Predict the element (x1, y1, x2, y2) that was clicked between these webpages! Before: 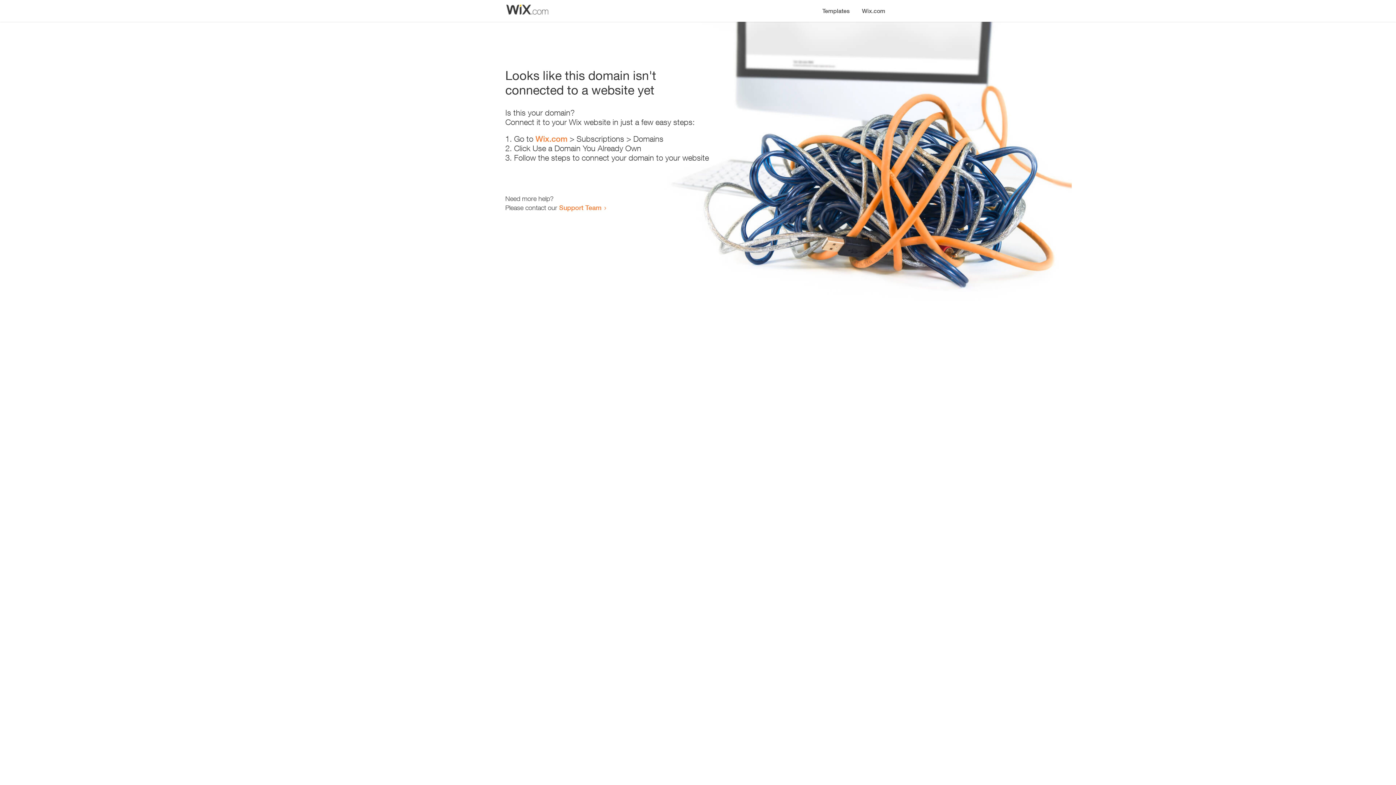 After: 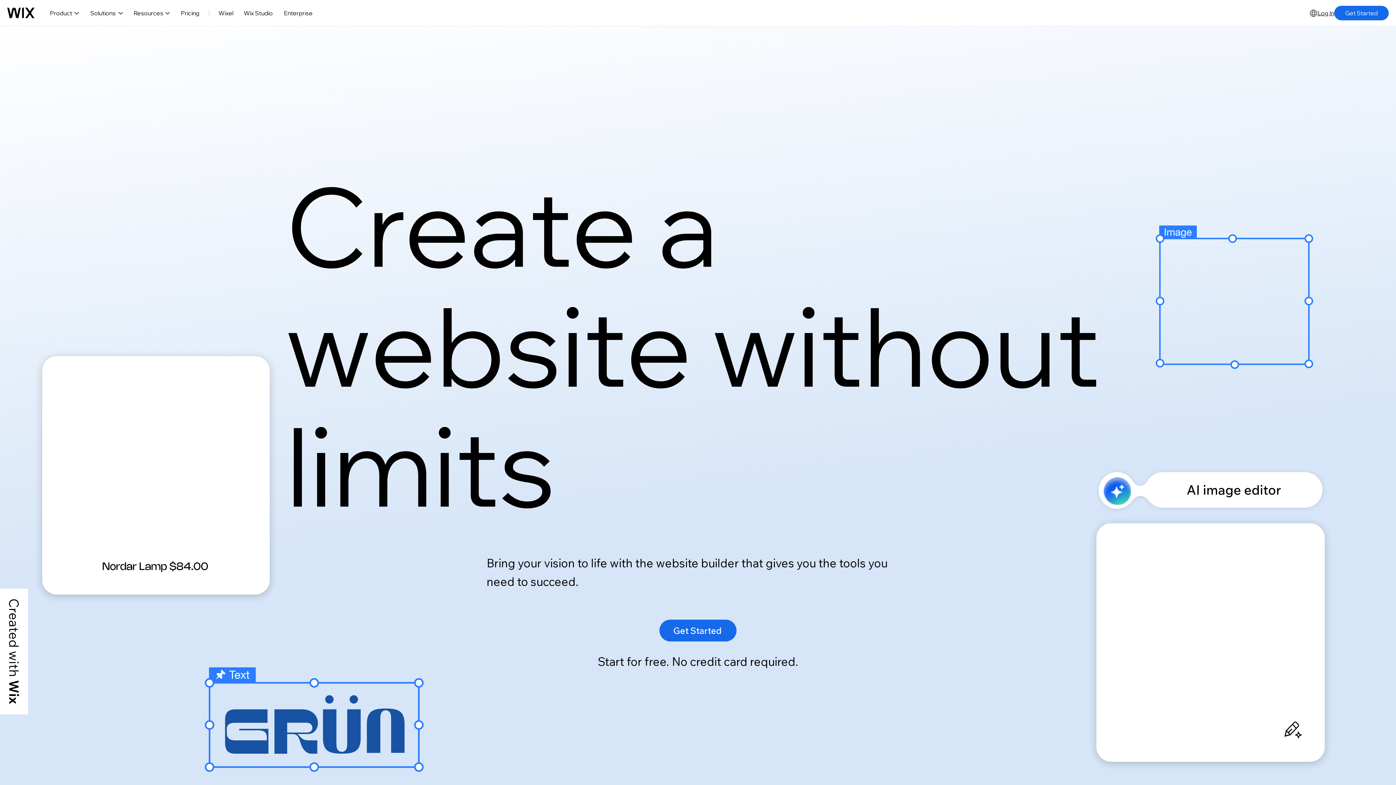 Action: bbox: (856, 0, 890, 14) label: Wix.com